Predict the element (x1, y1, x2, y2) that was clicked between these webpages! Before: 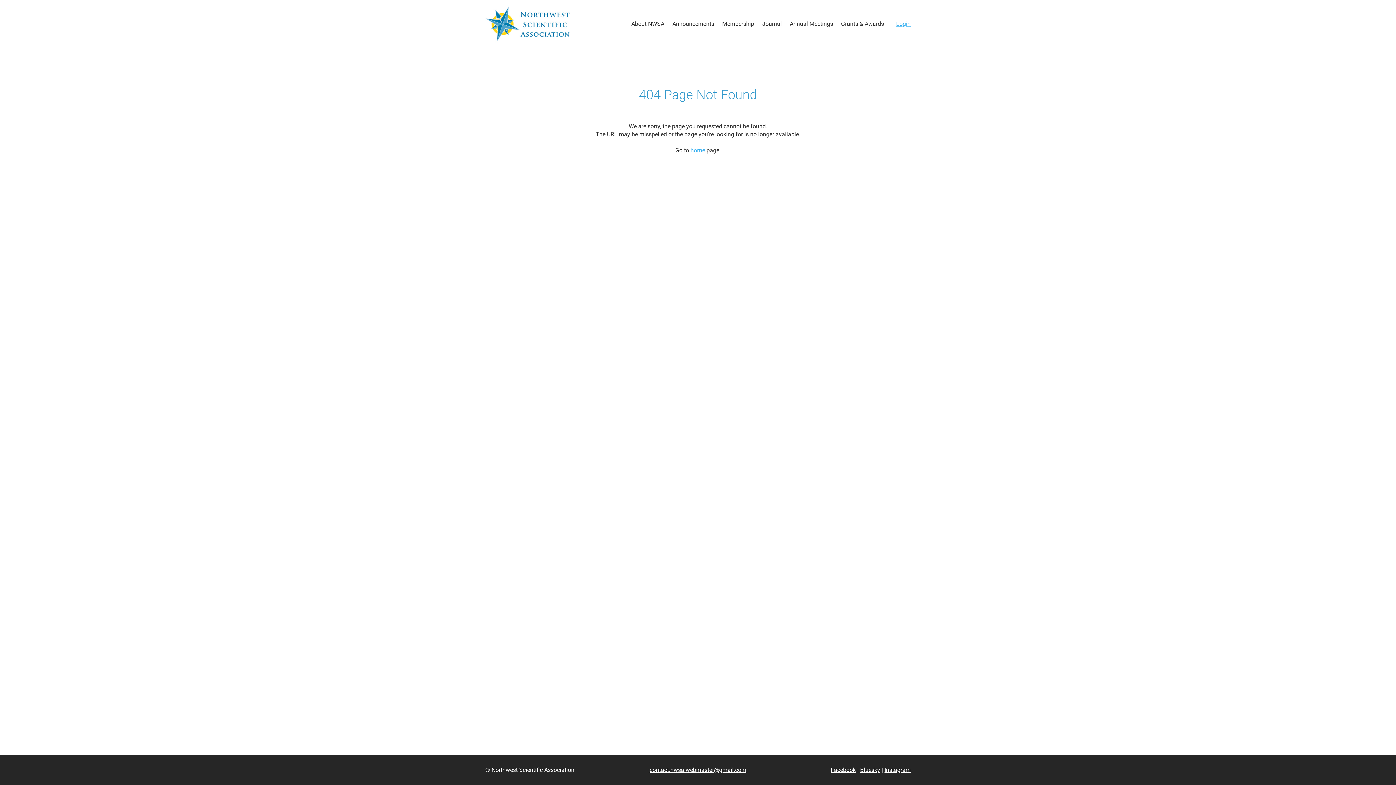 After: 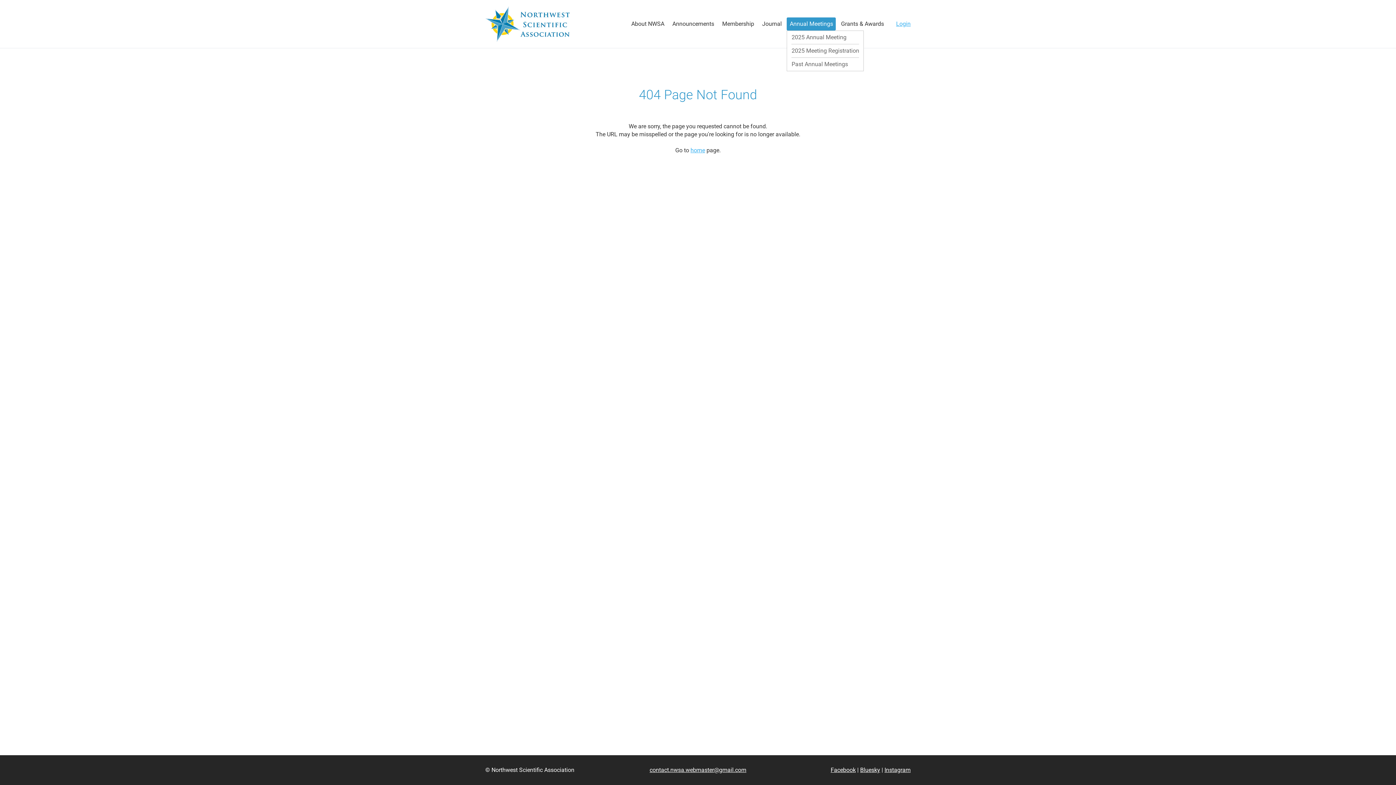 Action: label: Annual Meetings bbox: (787, 17, 836, 30)